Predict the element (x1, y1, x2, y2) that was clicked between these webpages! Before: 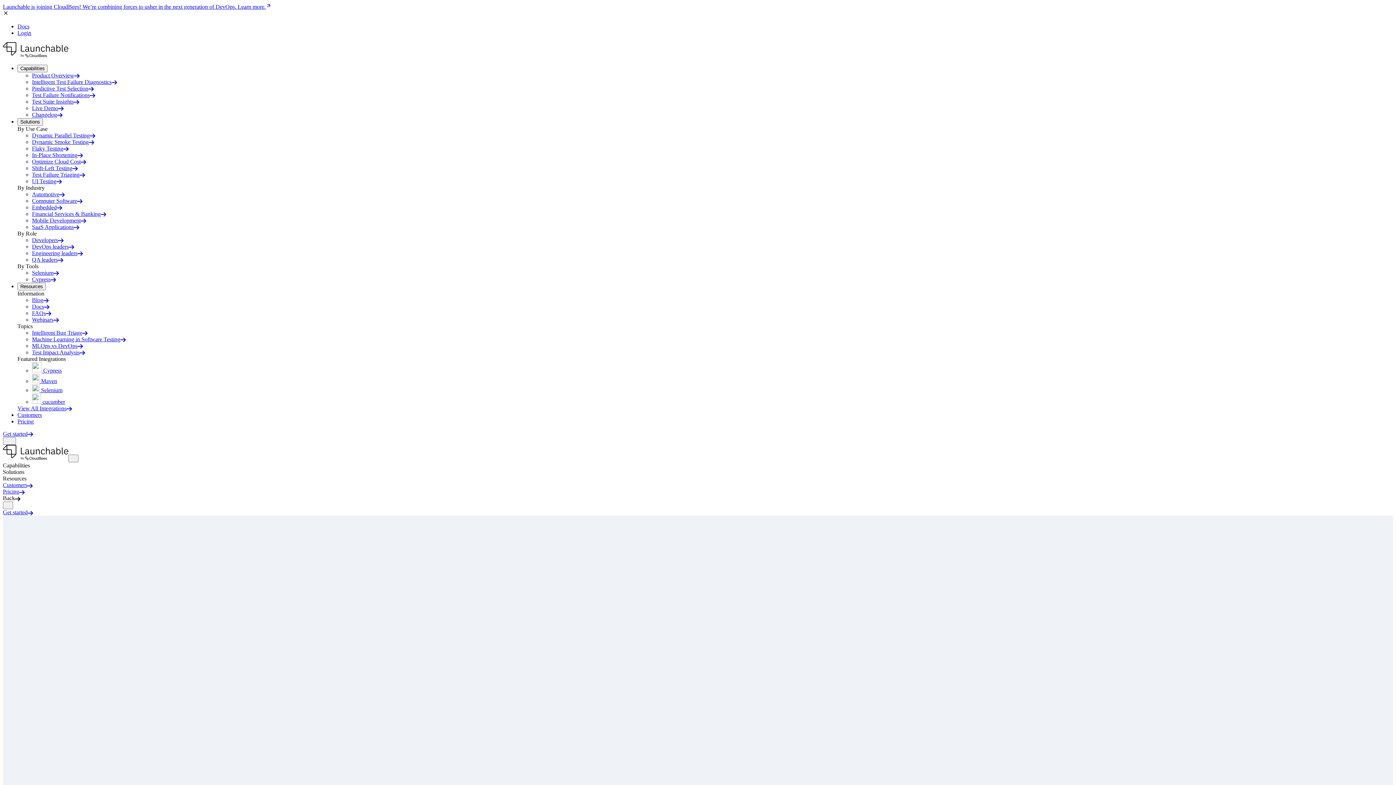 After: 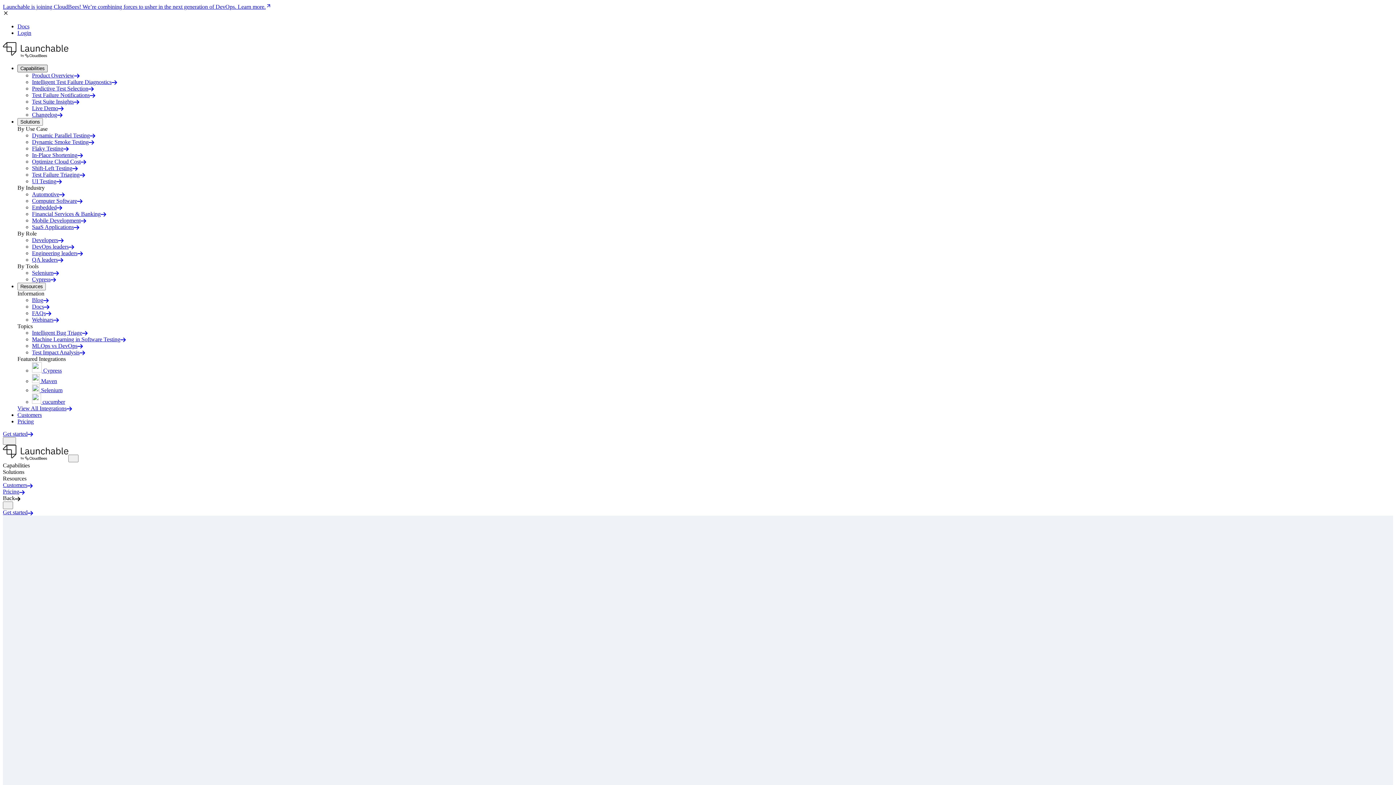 Action: label: Capabilities bbox: (17, 64, 47, 72)